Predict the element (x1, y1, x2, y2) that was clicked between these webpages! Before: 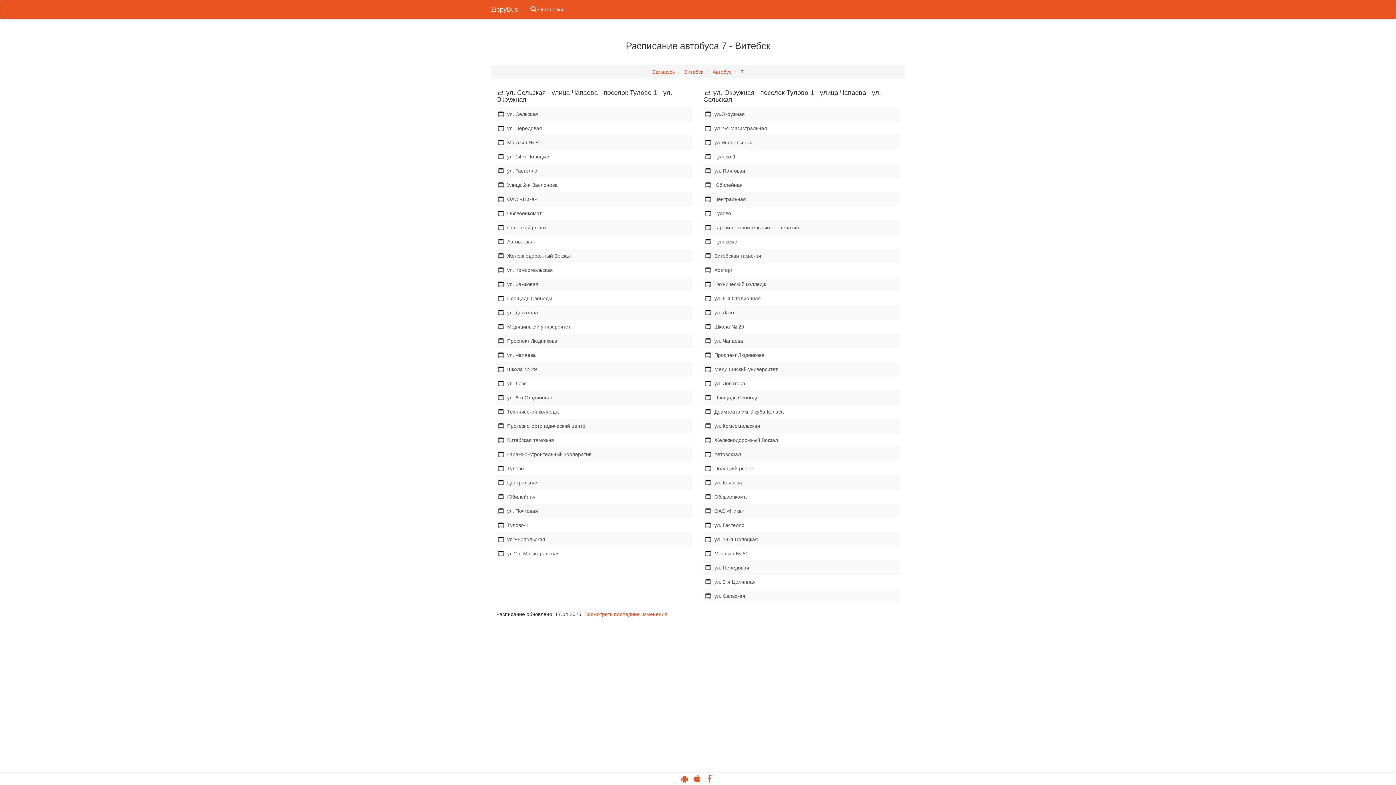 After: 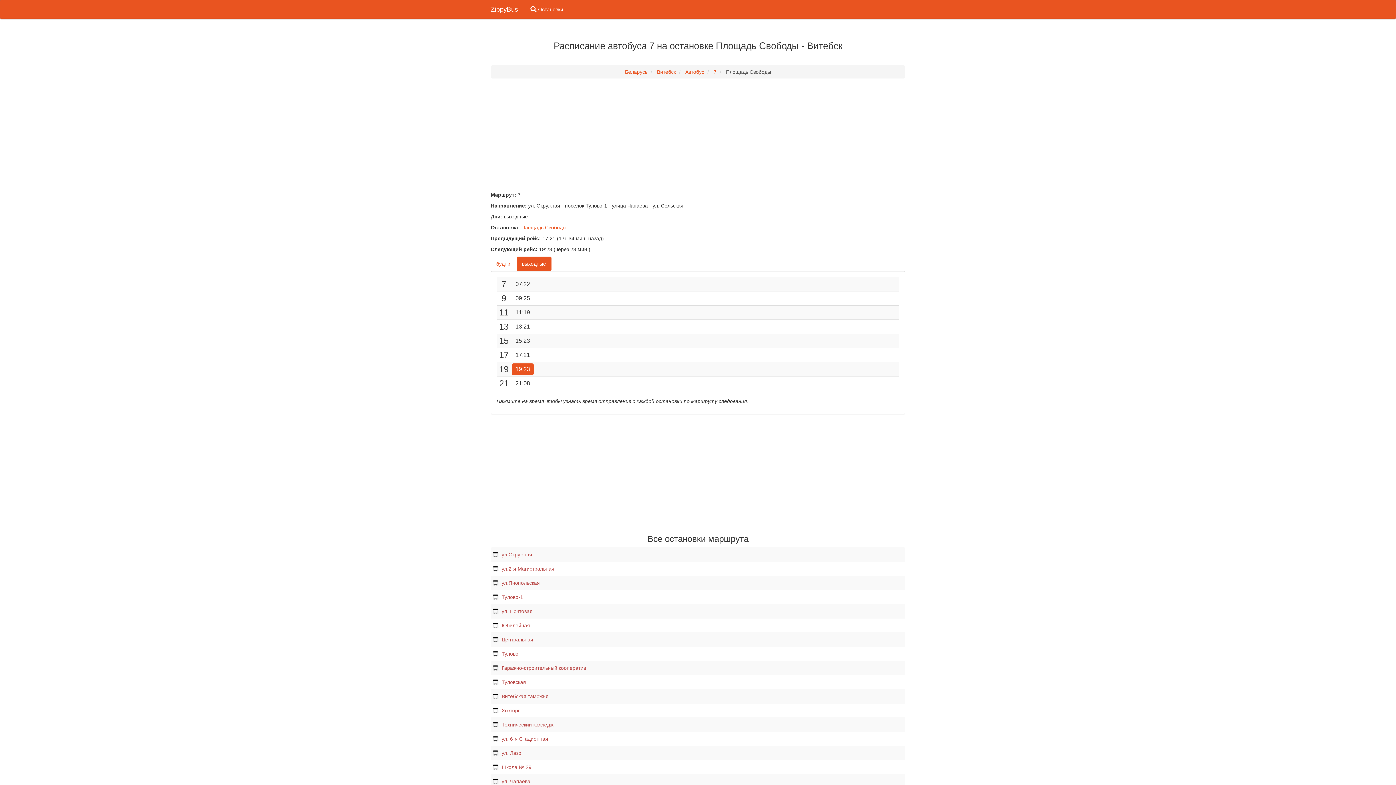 Action: label: Площадь Свободы bbox: (703, 390, 900, 405)